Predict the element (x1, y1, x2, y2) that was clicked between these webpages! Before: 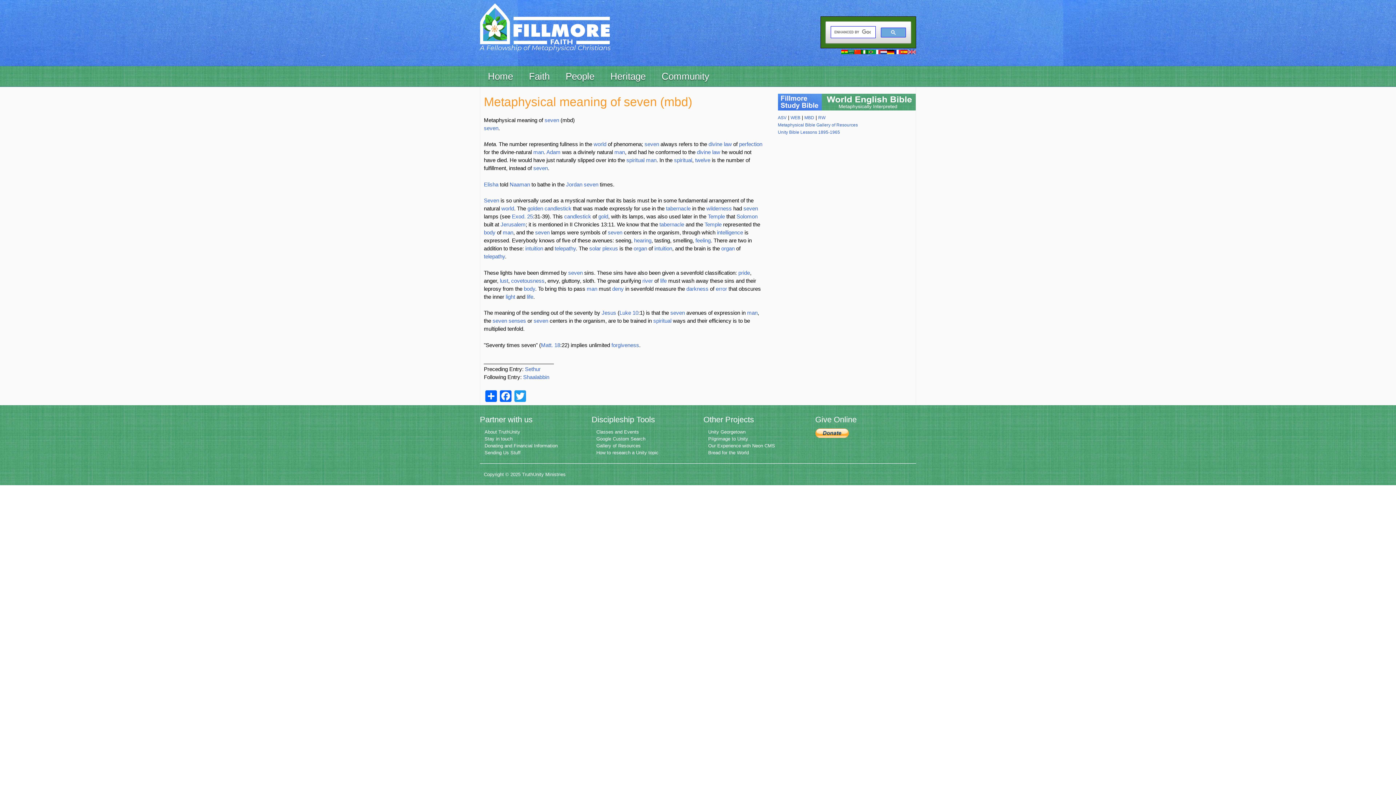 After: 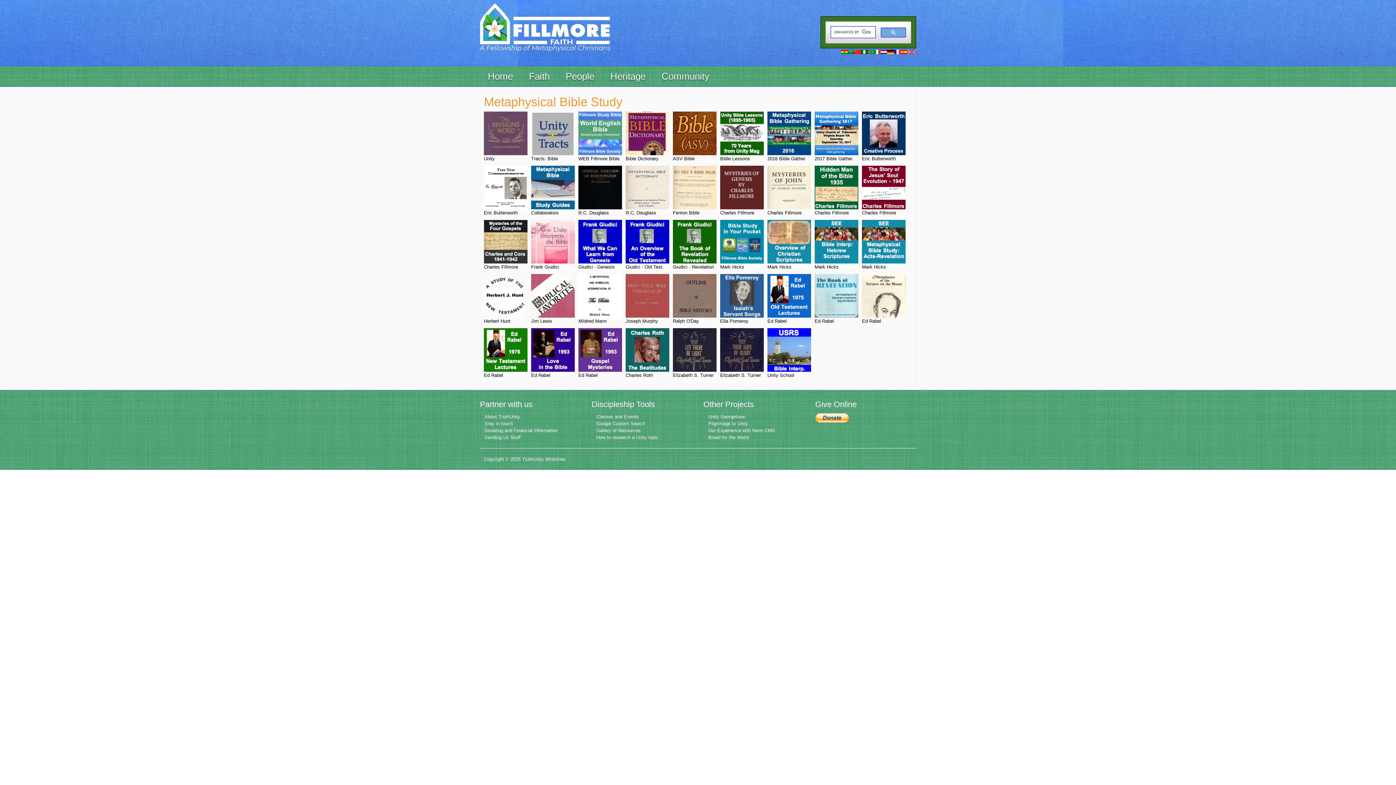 Action: bbox: (778, 122, 858, 127) label: Metaphysical Bible Gallery of Resources